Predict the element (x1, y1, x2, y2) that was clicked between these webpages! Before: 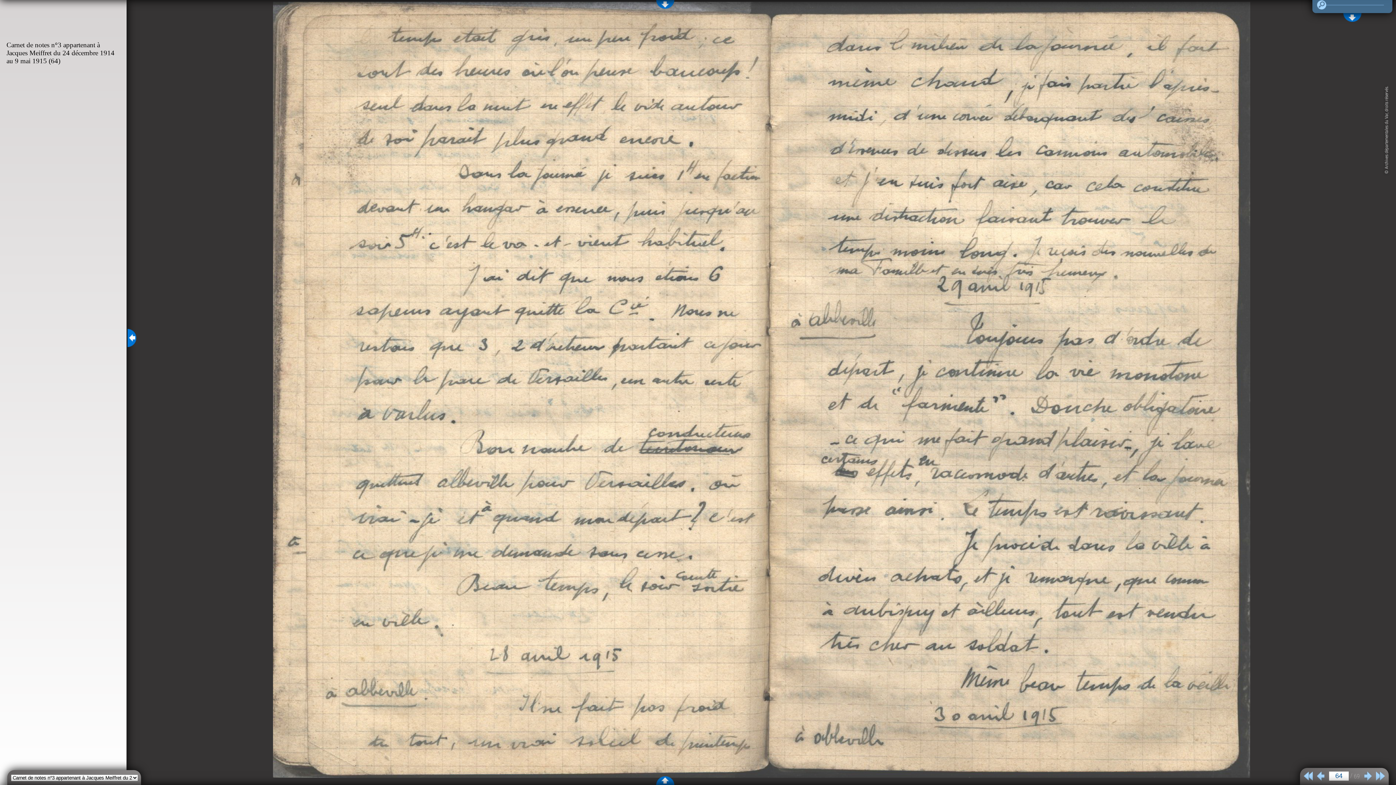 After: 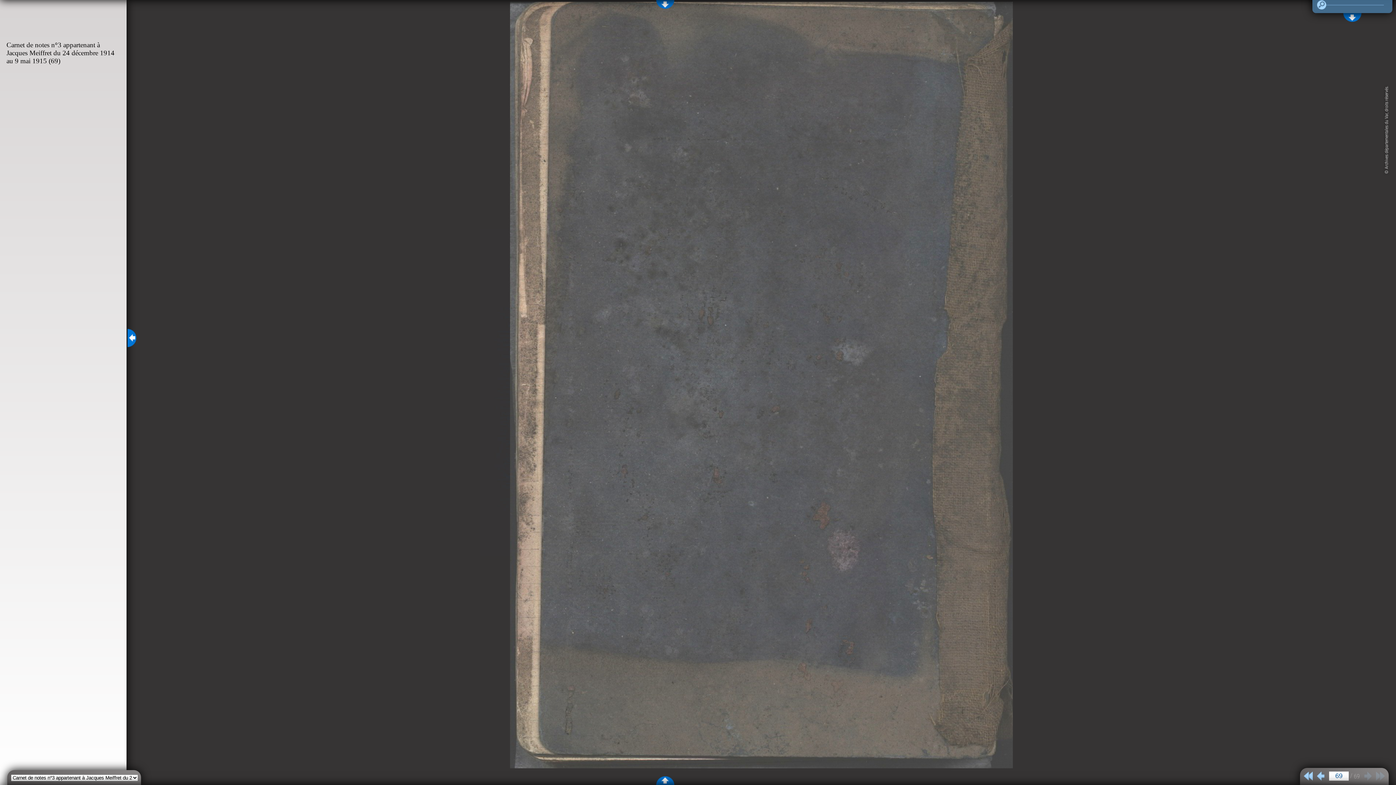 Action: bbox: (1376, 772, 1385, 781)